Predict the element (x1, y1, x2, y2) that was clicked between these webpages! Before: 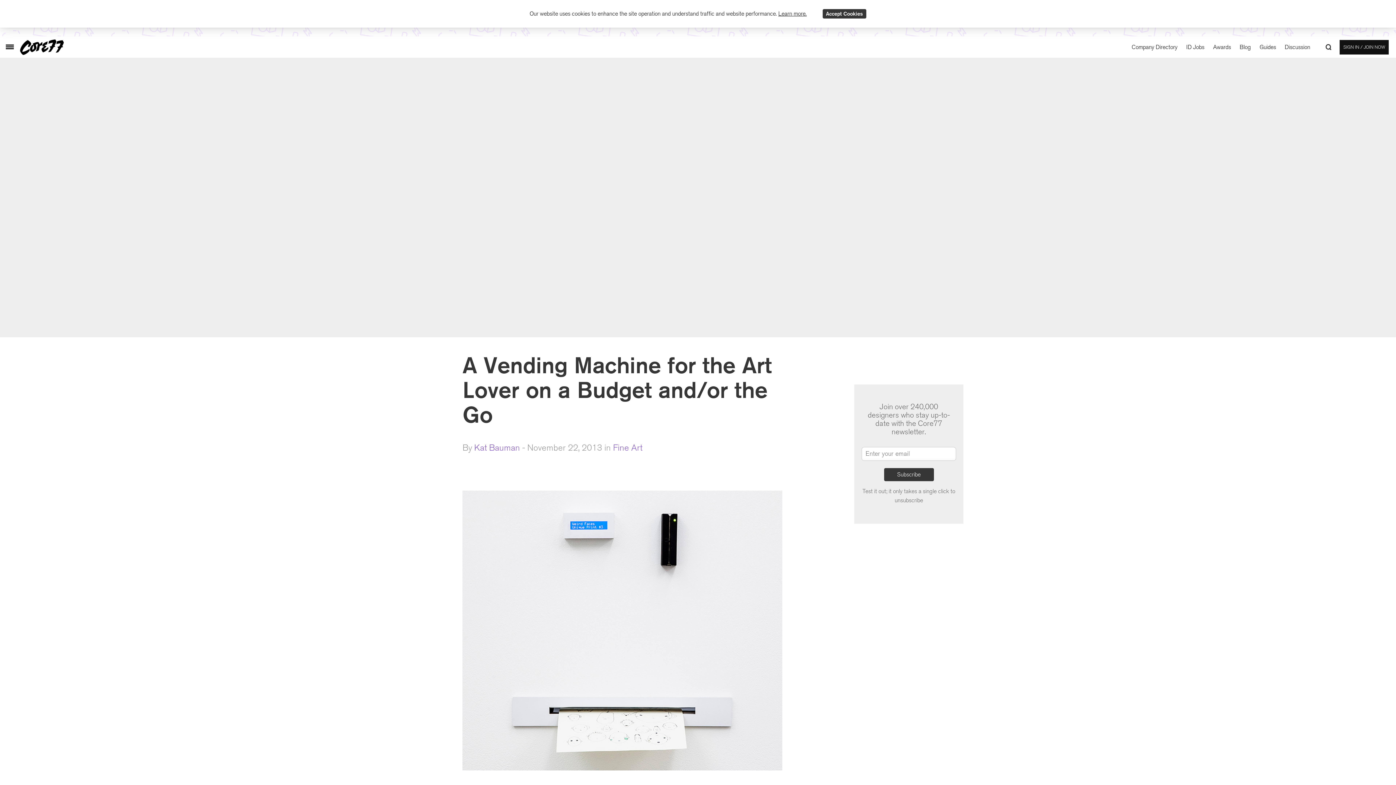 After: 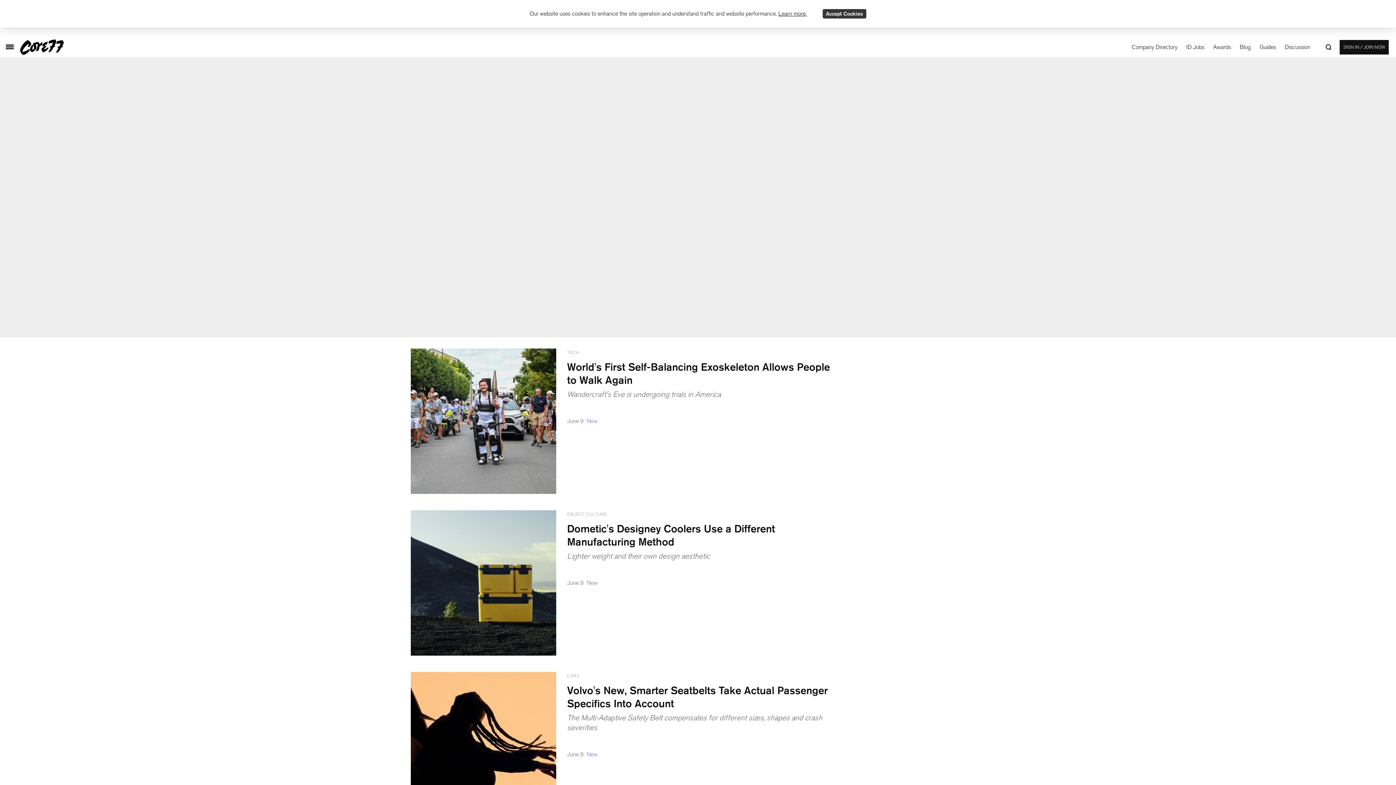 Action: label: Core77 bbox: (20, 36, 81, 58)